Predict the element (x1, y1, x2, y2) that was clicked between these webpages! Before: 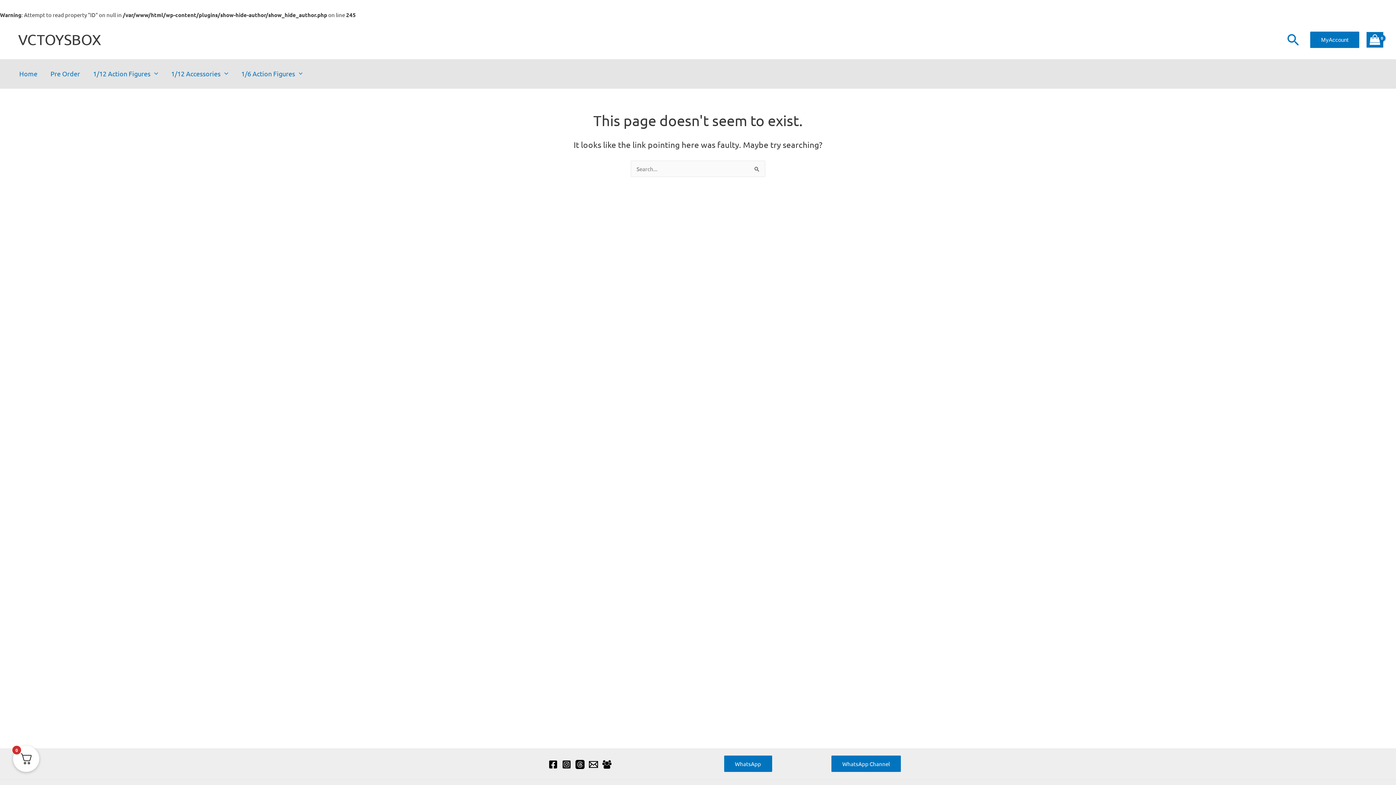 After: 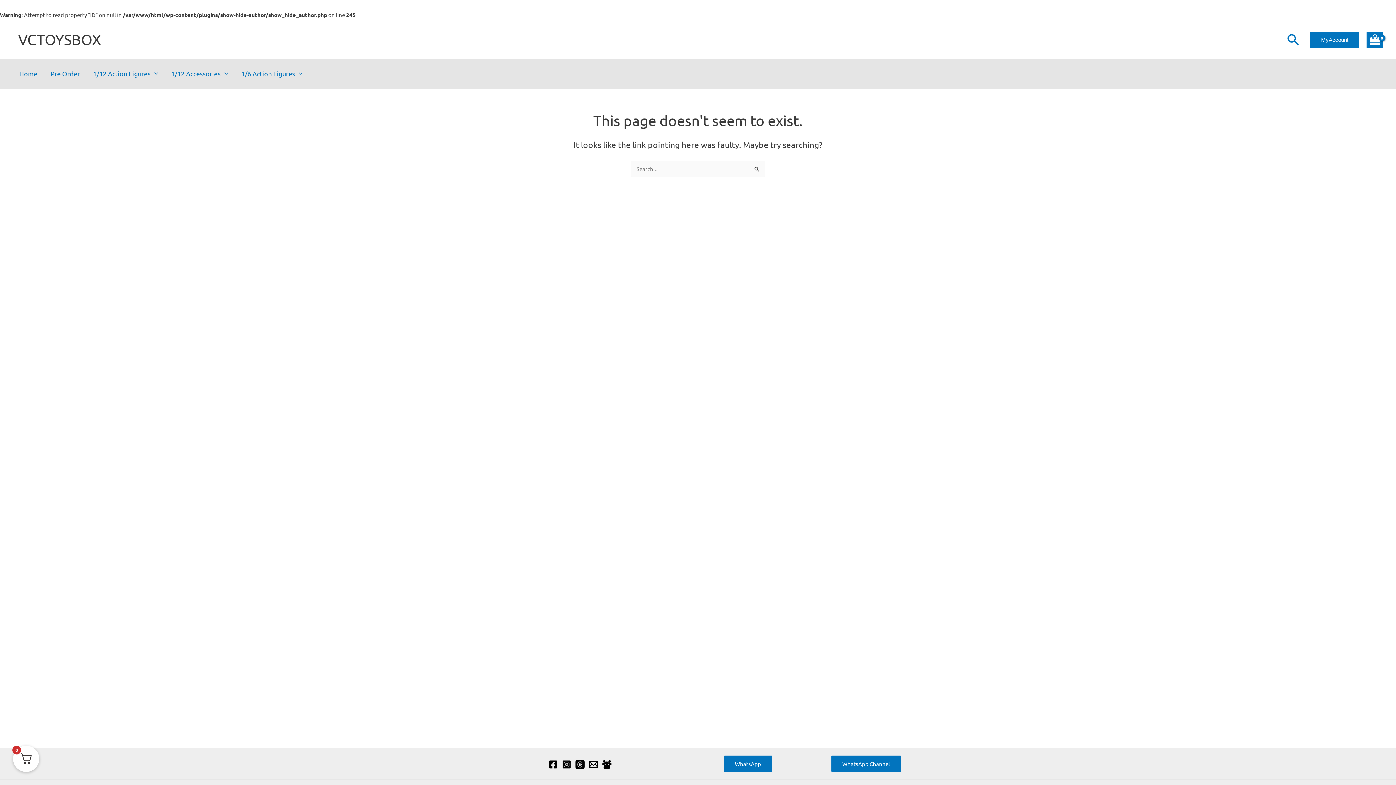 Action: label: Facebook bbox: (548, 760, 557, 769)